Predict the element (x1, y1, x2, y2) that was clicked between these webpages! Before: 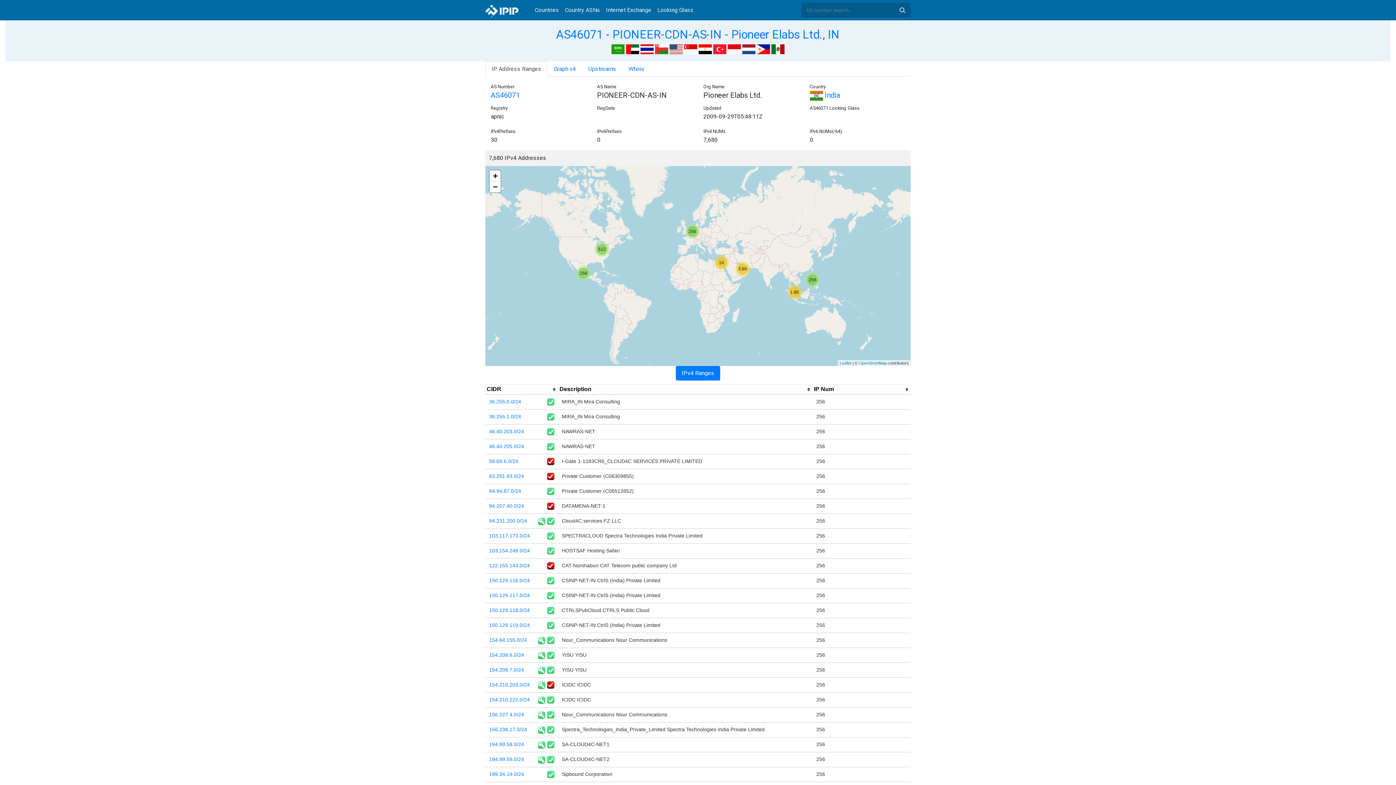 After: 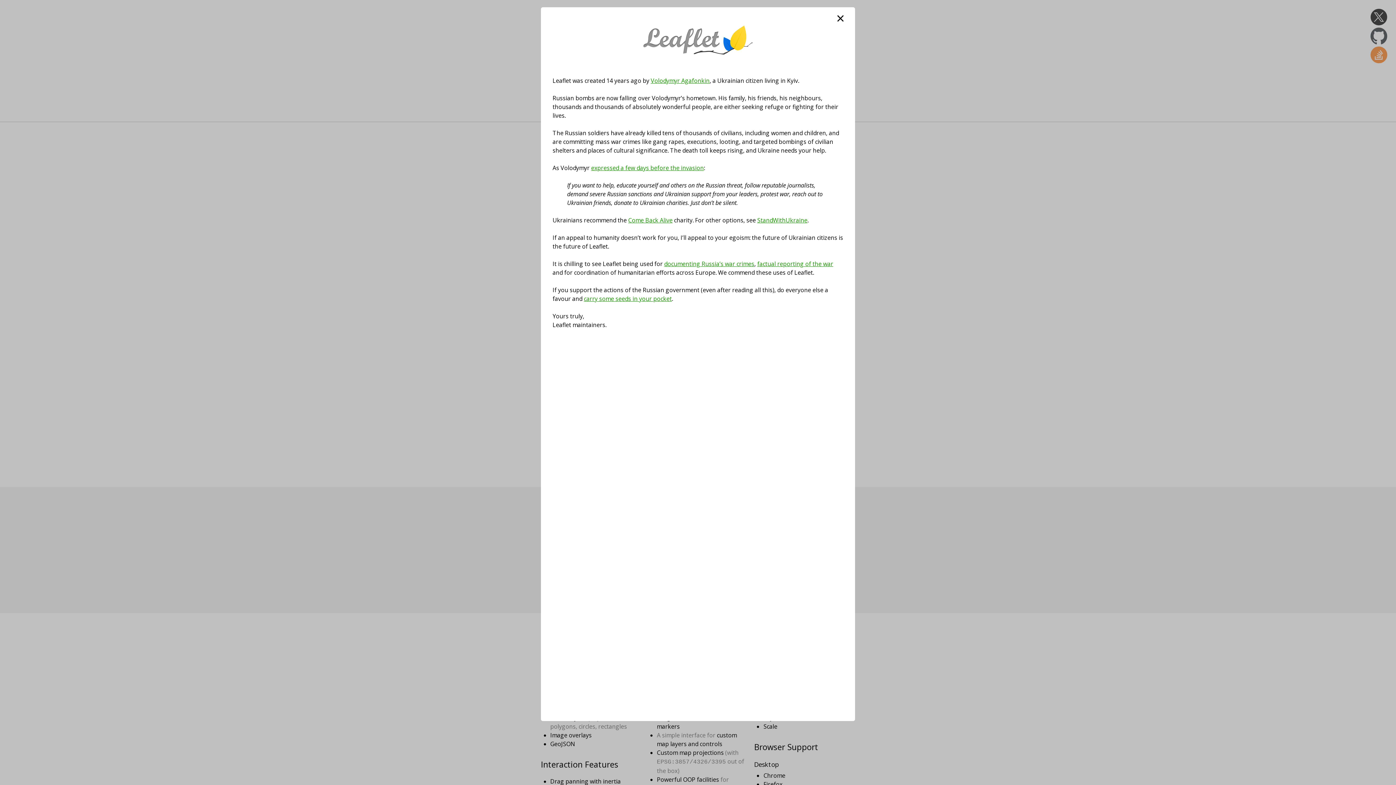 Action: label: Leaflet bbox: (840, 361, 851, 365)